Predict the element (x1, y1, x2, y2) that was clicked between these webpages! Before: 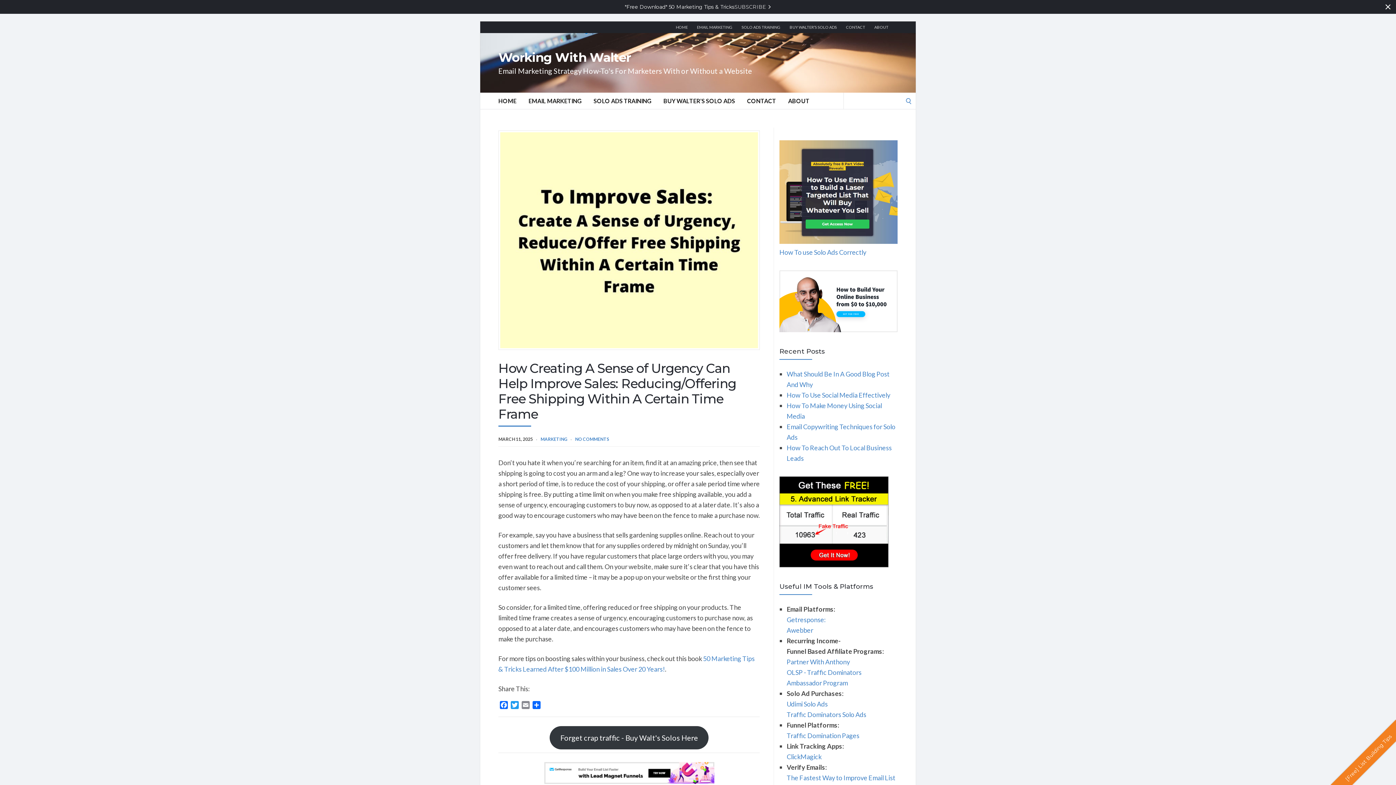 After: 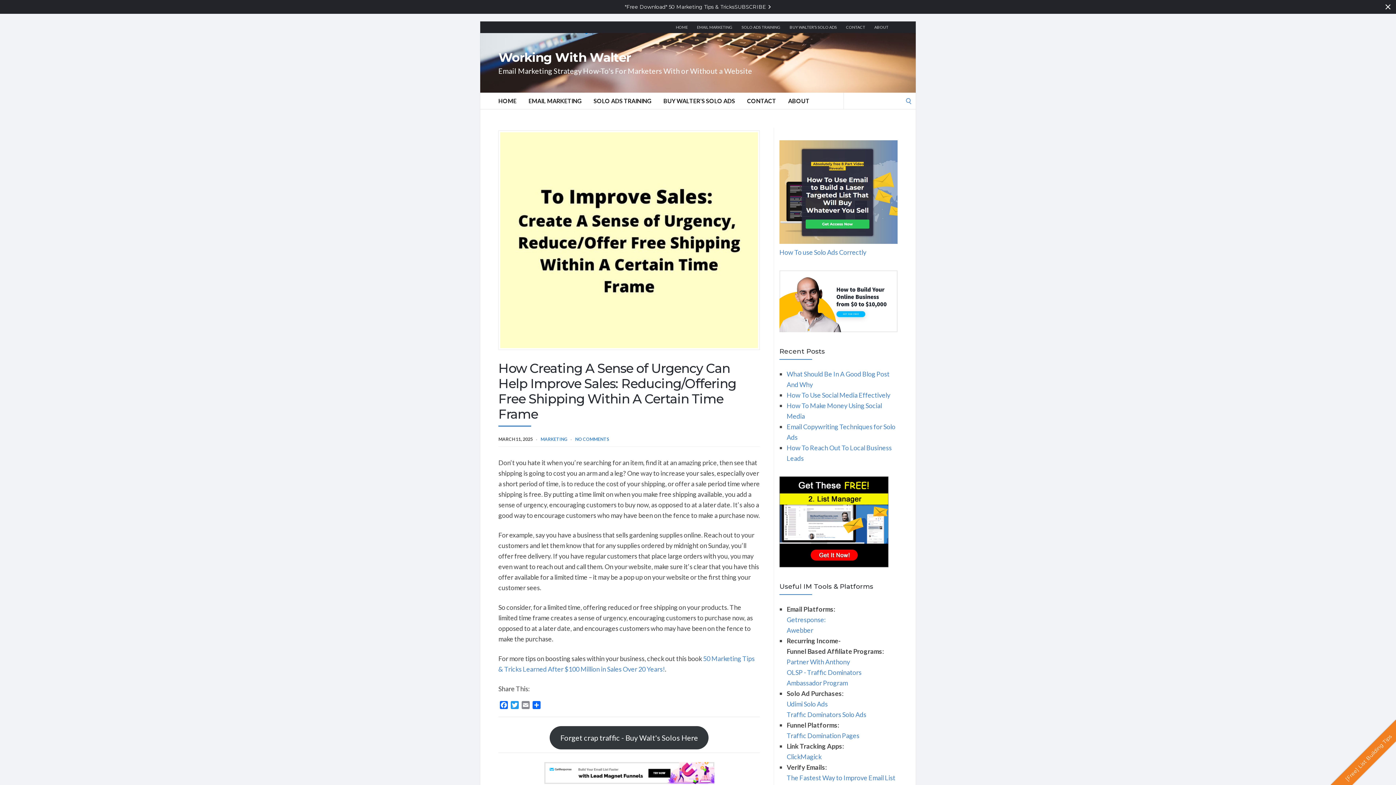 Action: bbox: (734, 3, 771, 10) label: SUBSCRIBE 